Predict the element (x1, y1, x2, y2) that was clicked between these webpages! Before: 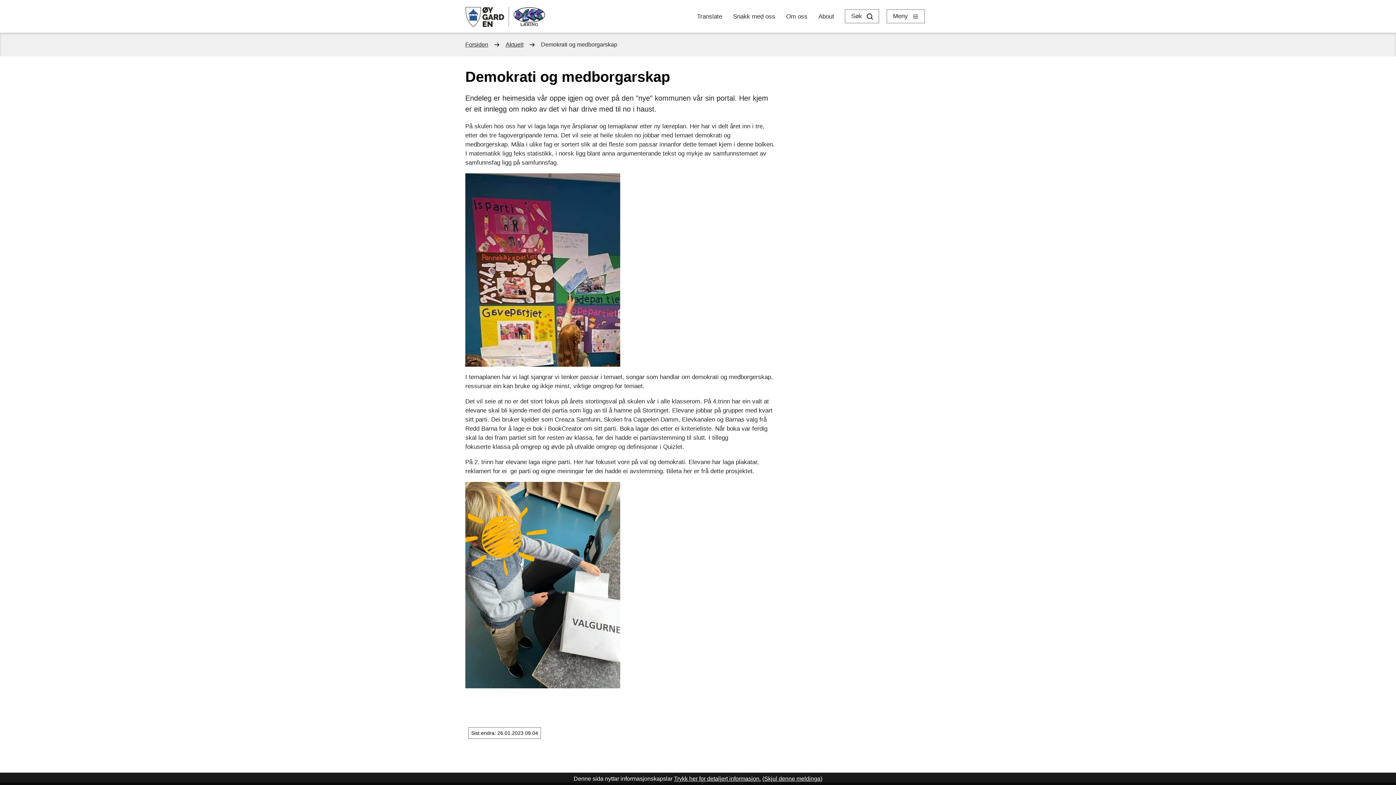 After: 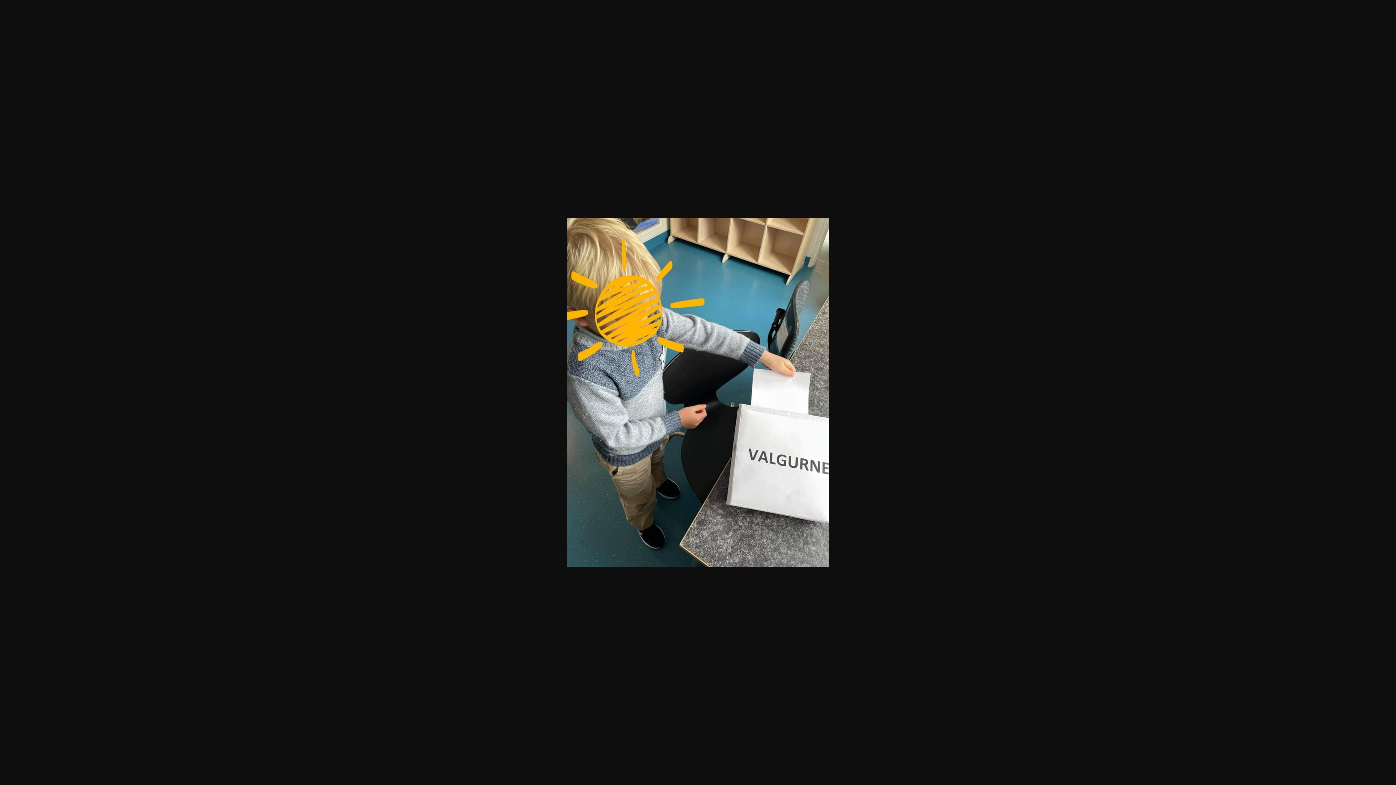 Action: bbox: (465, 482, 620, 688)